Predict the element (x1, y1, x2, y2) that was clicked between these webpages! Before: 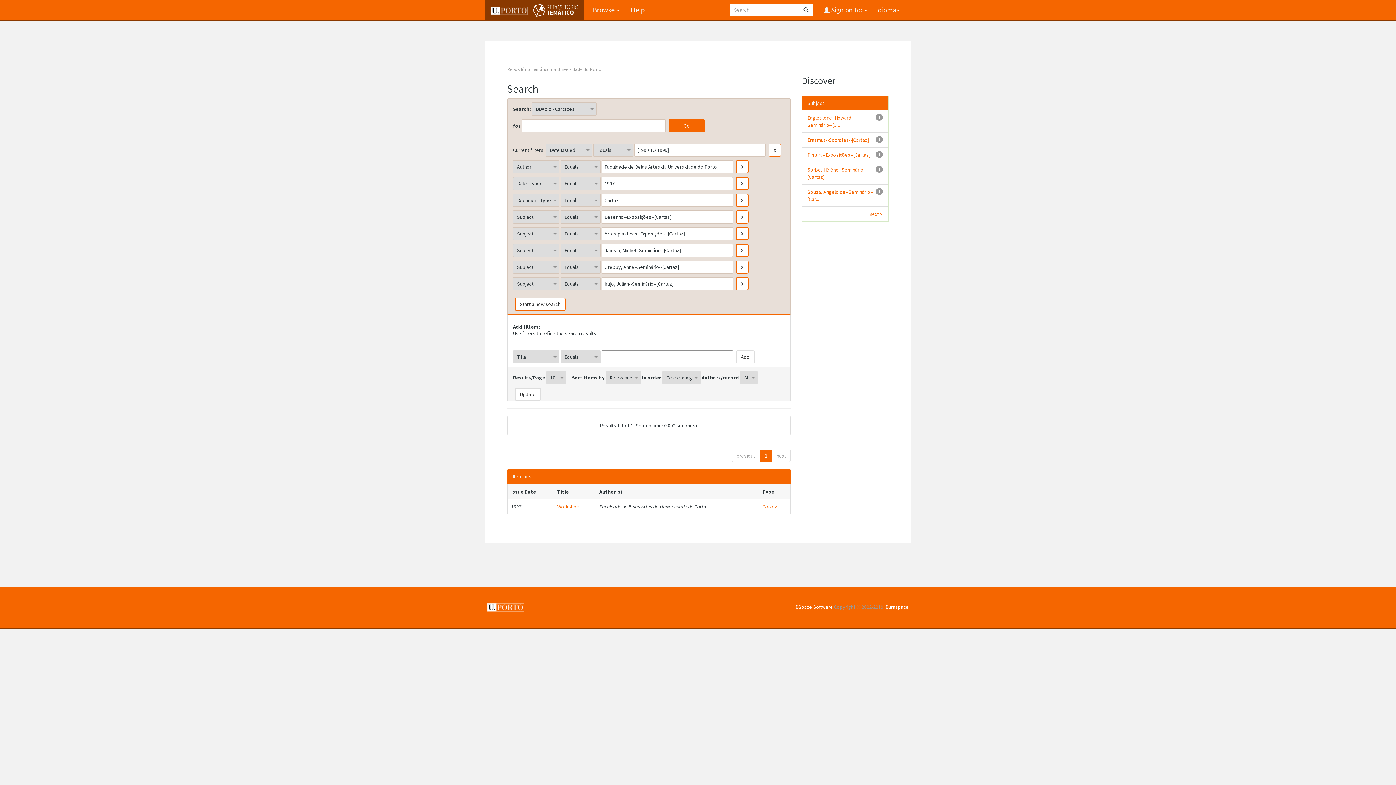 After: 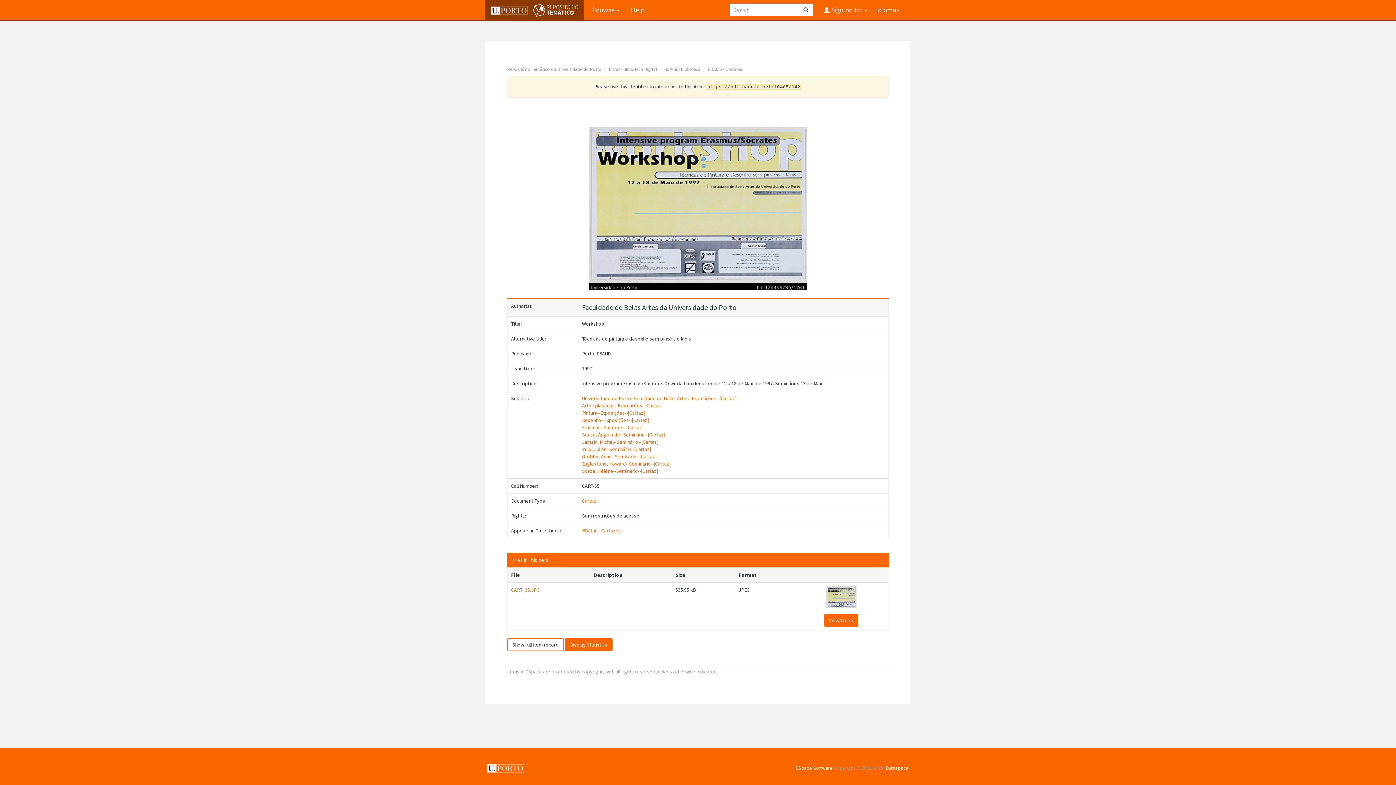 Action: bbox: (557, 503, 579, 510) label: Workshop